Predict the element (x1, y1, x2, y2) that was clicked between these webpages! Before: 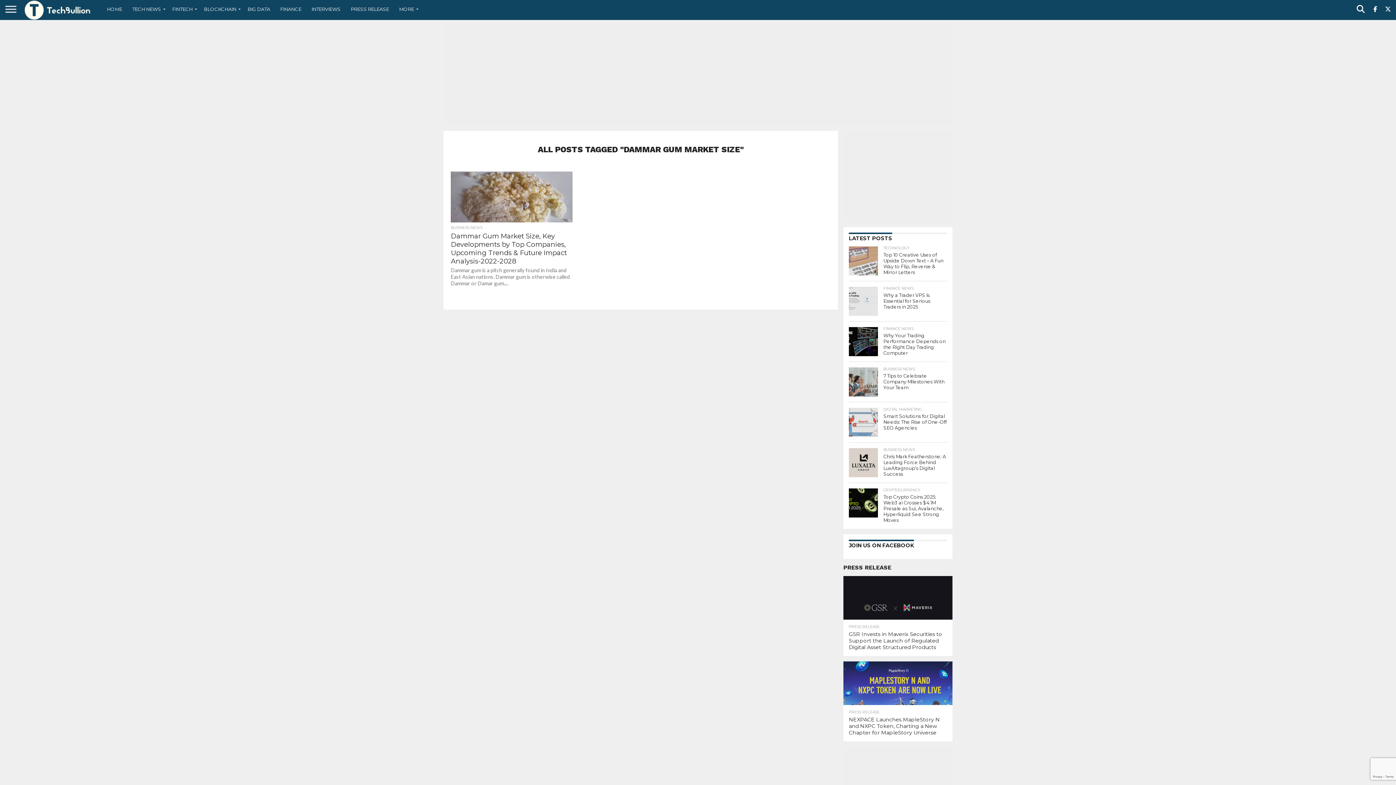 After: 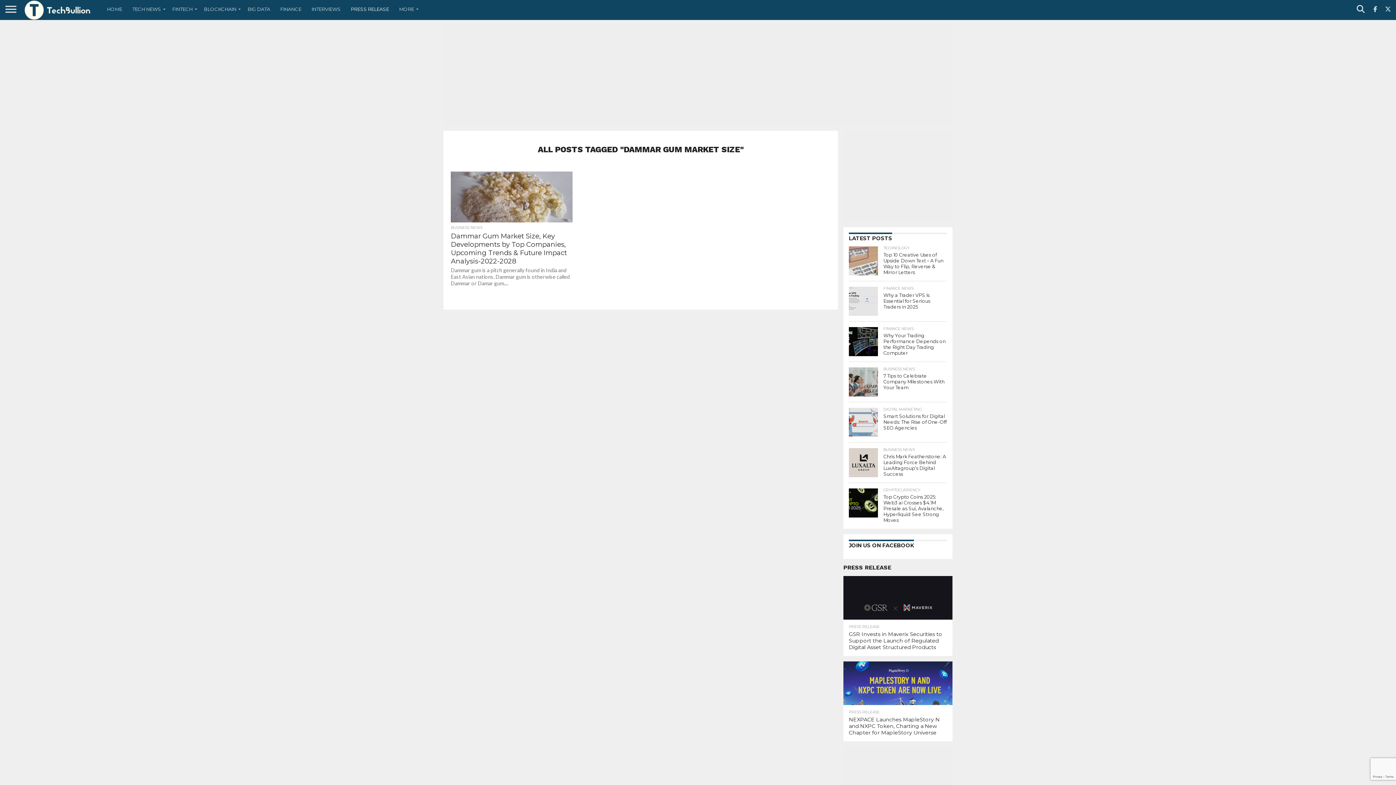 Action: bbox: (345, 0, 394, 18) label: PRESS RELEASE